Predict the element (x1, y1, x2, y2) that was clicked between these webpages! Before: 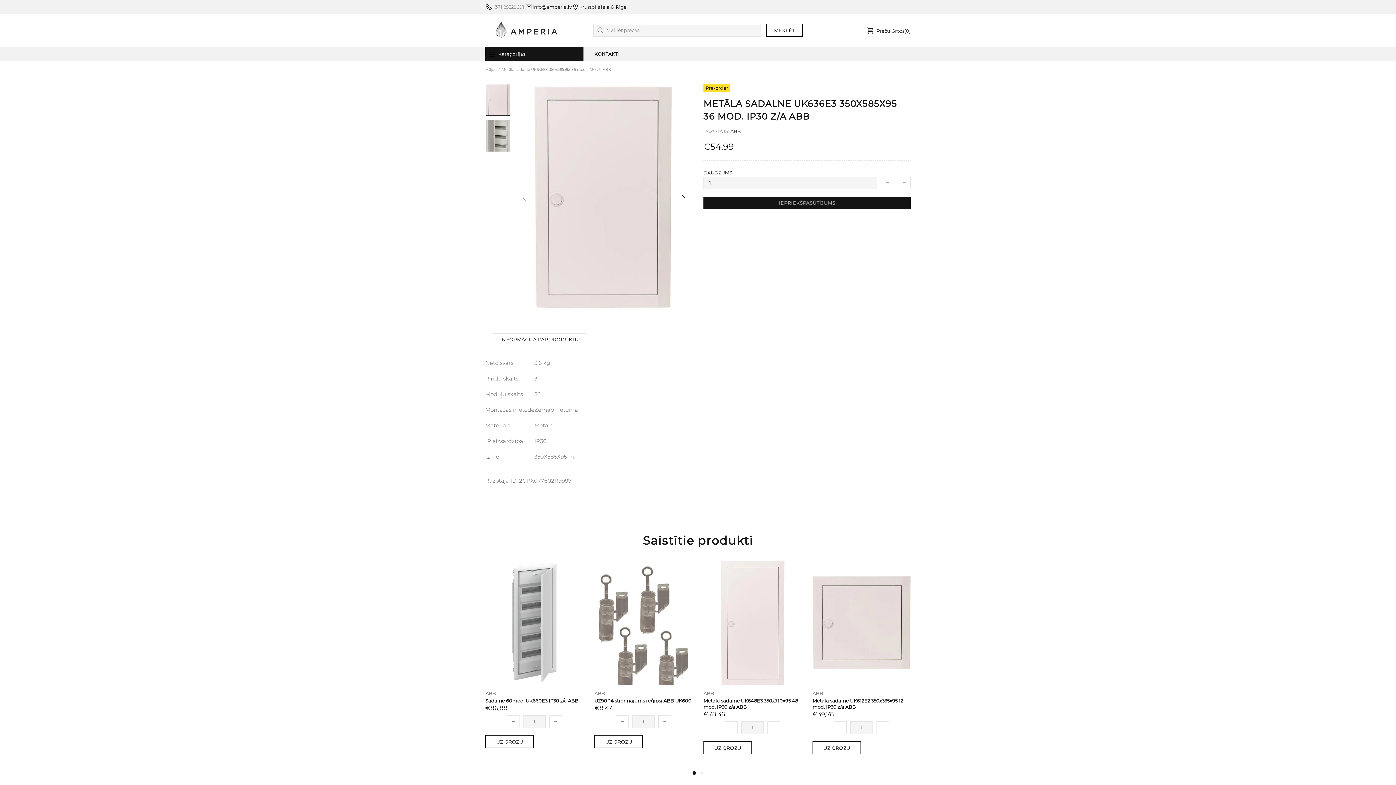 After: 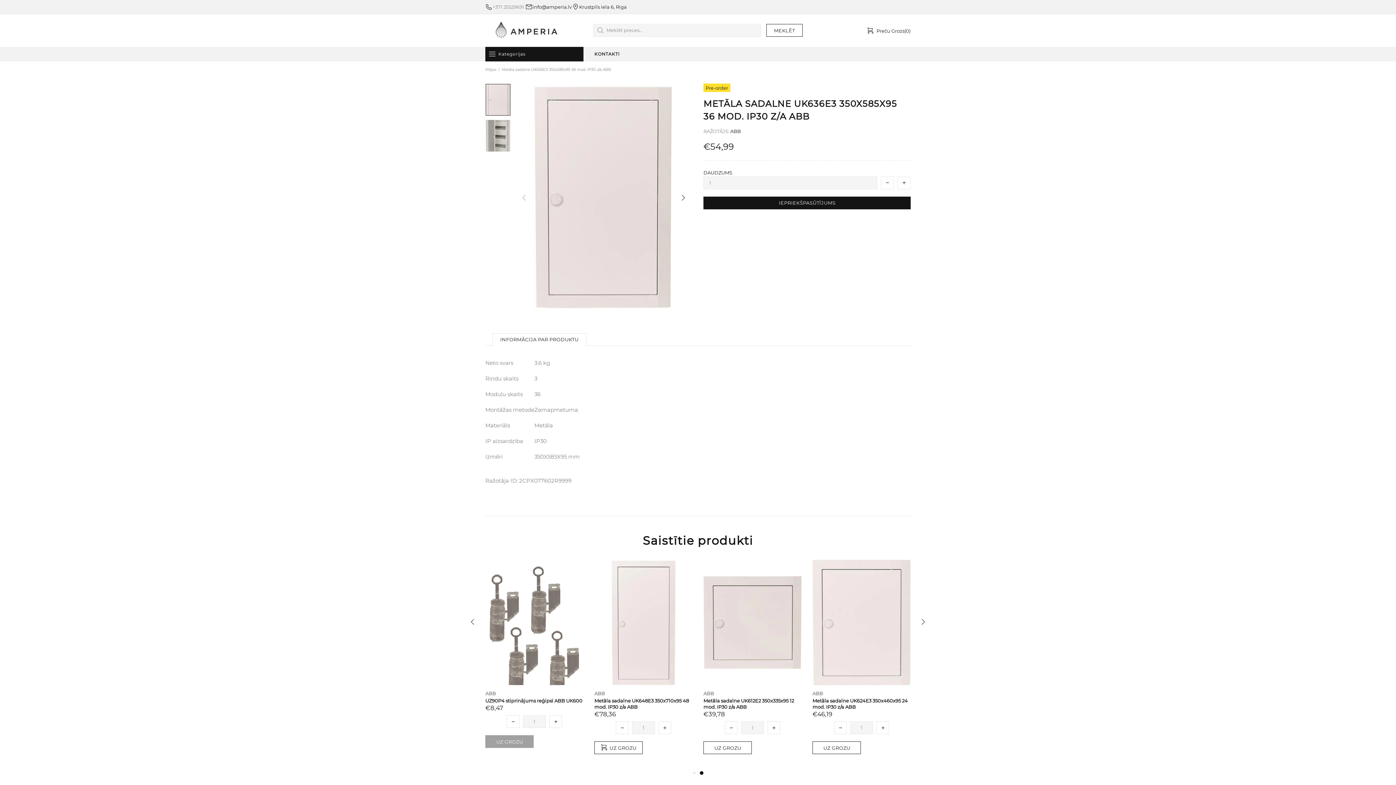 Action: bbox: (594, 735, 642, 748) label: UZ GROZU